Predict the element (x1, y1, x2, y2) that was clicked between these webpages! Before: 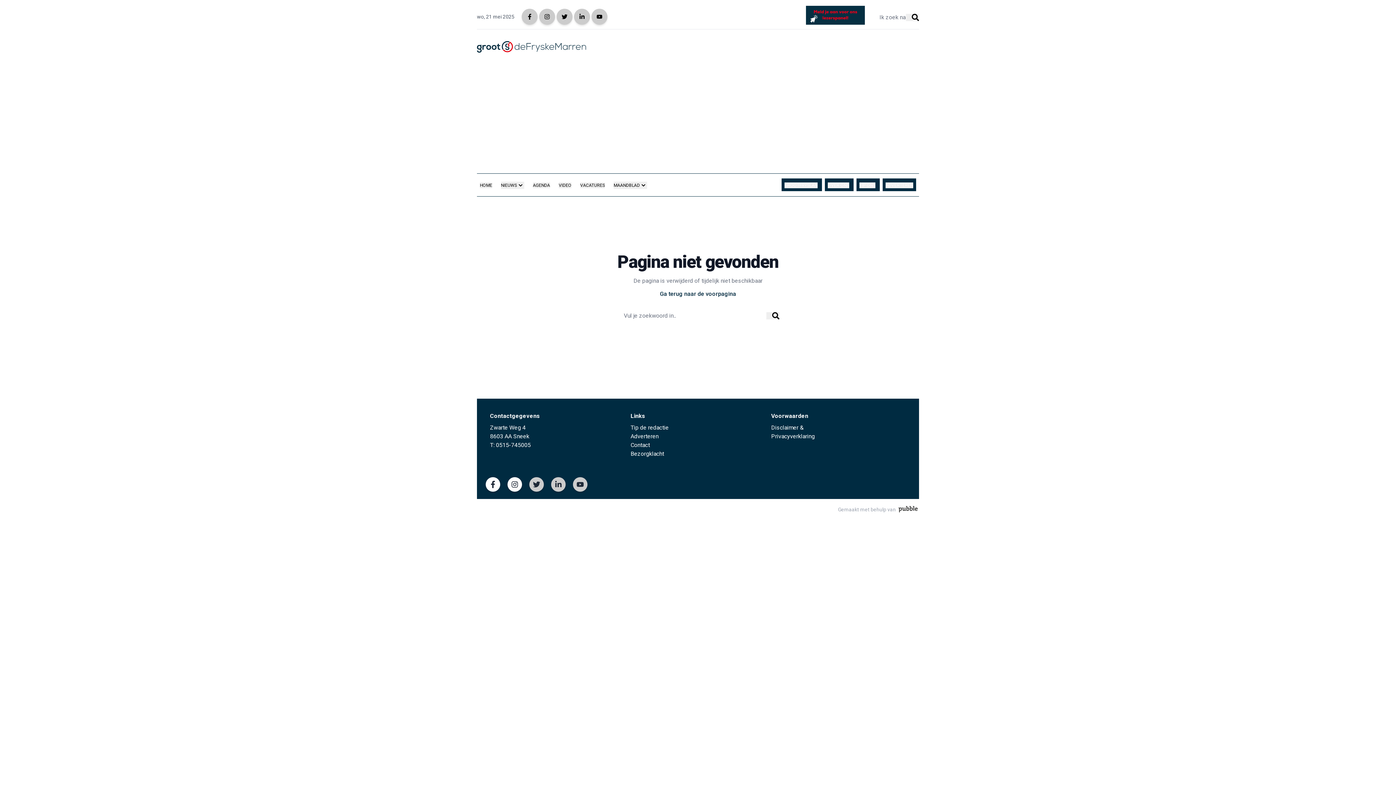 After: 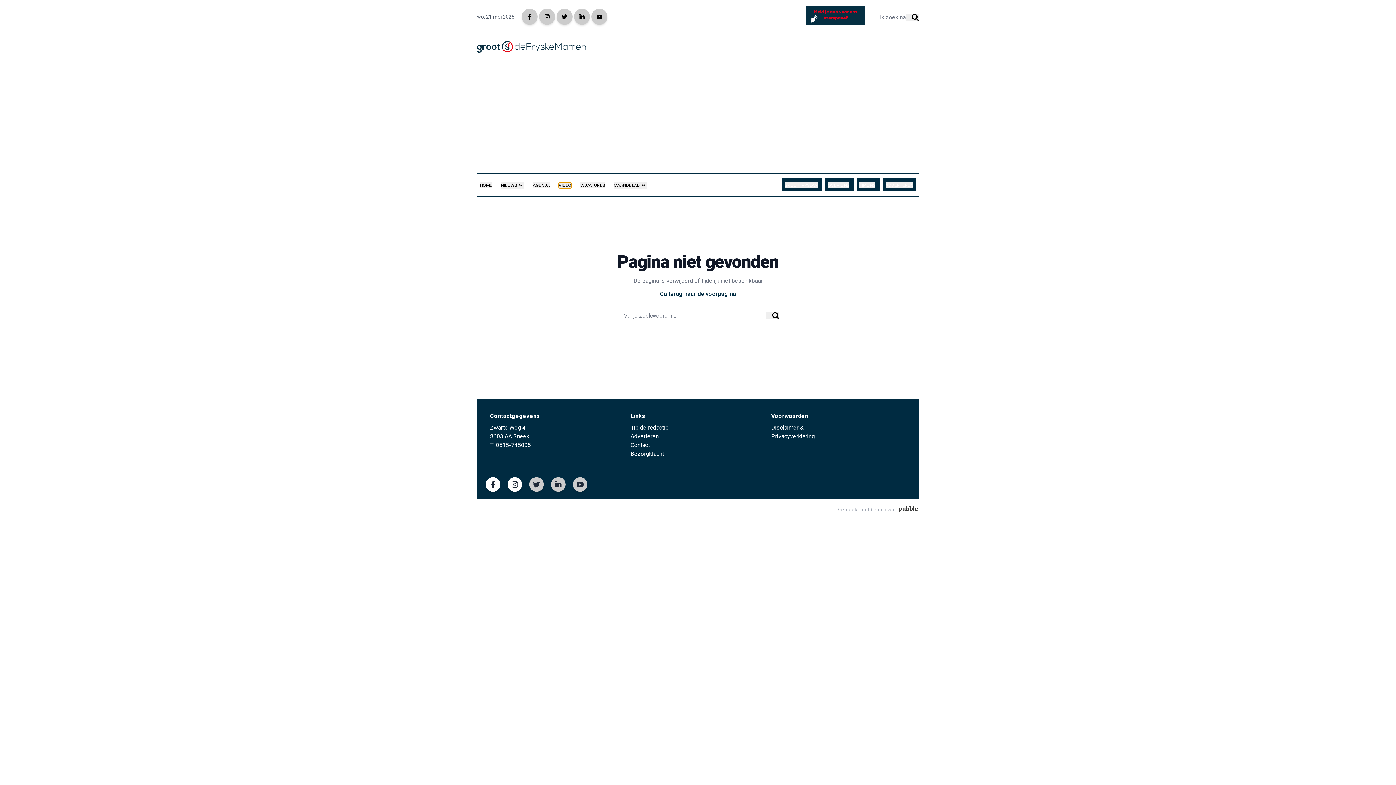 Action: label: VIDEO bbox: (558, 182, 571, 188)